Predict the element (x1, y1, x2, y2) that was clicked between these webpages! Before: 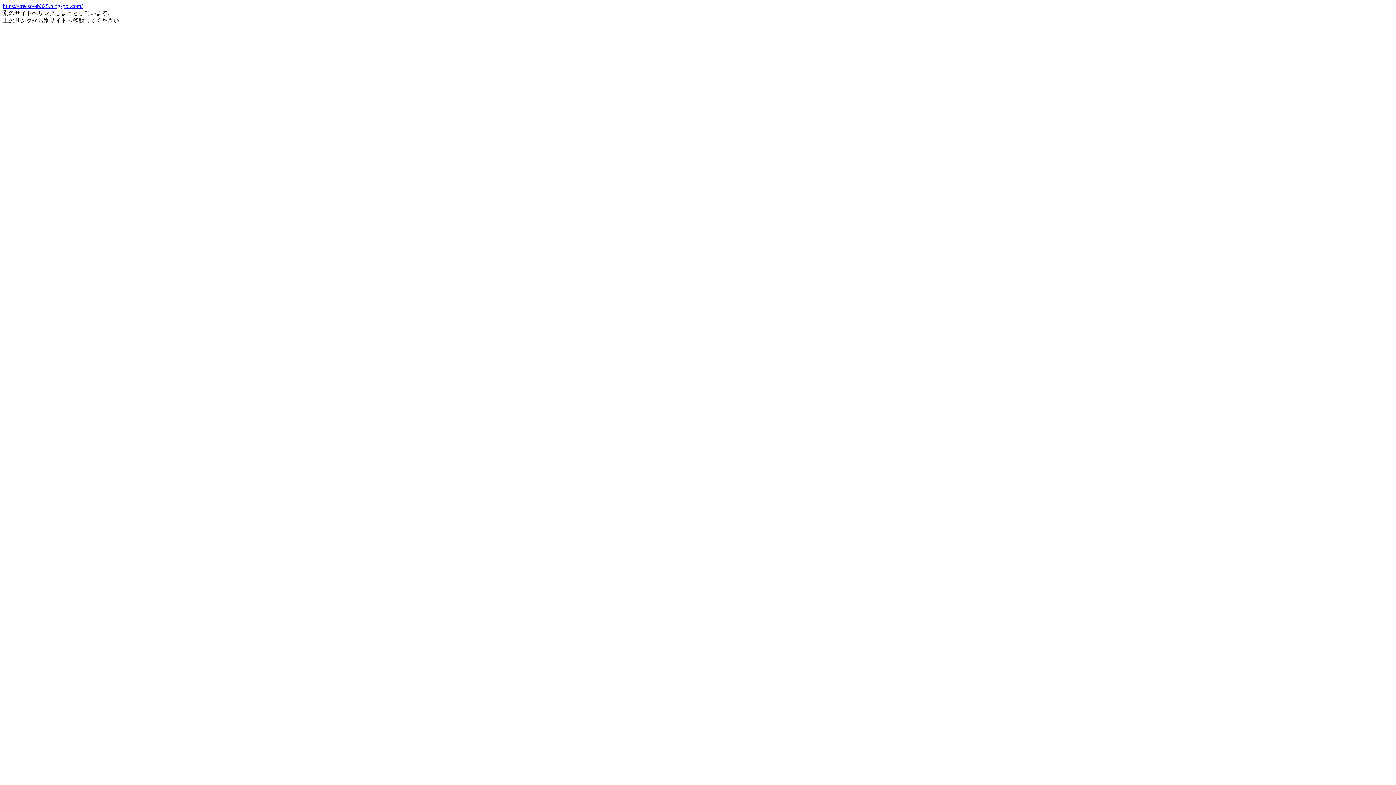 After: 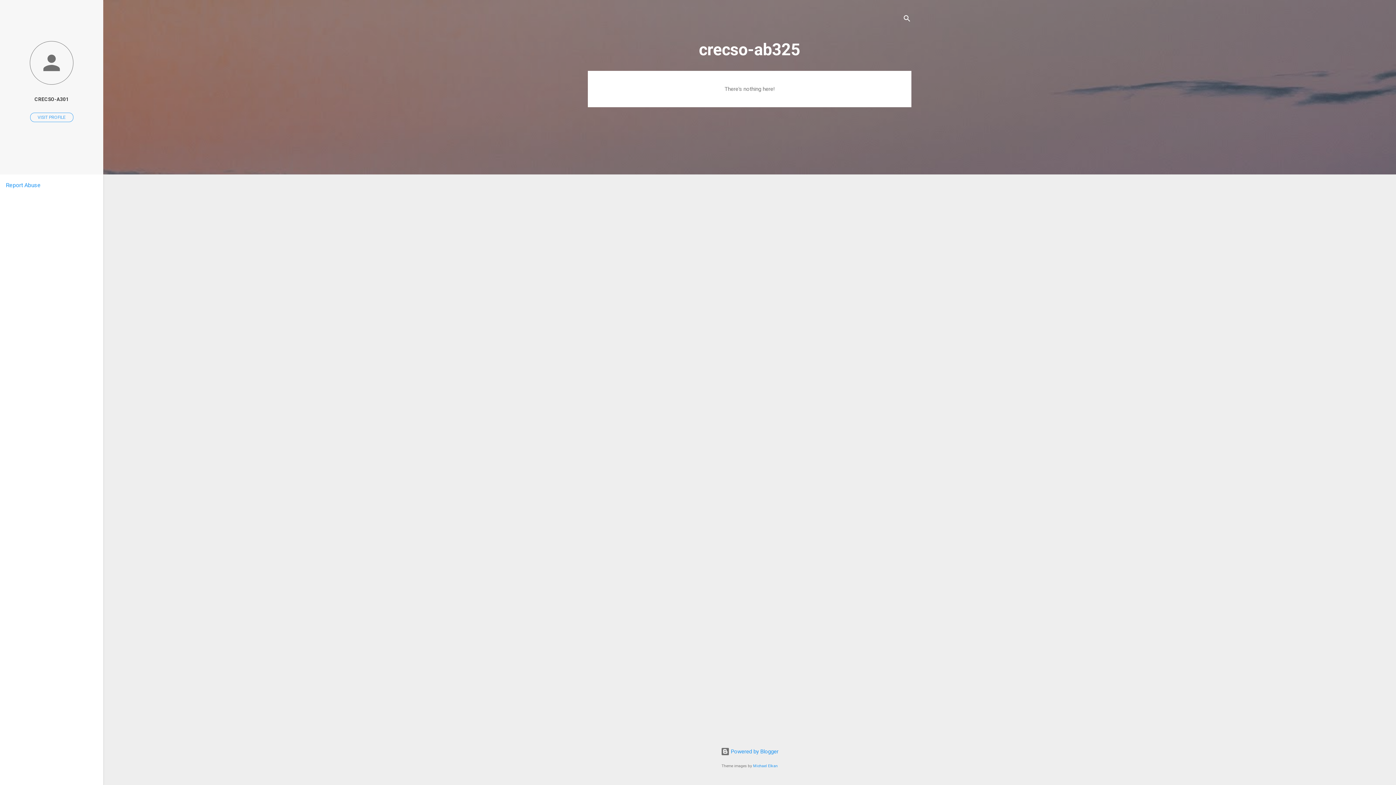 Action: bbox: (2, 2, 82, 9) label: https://crecso-ab325.blogspot.com/